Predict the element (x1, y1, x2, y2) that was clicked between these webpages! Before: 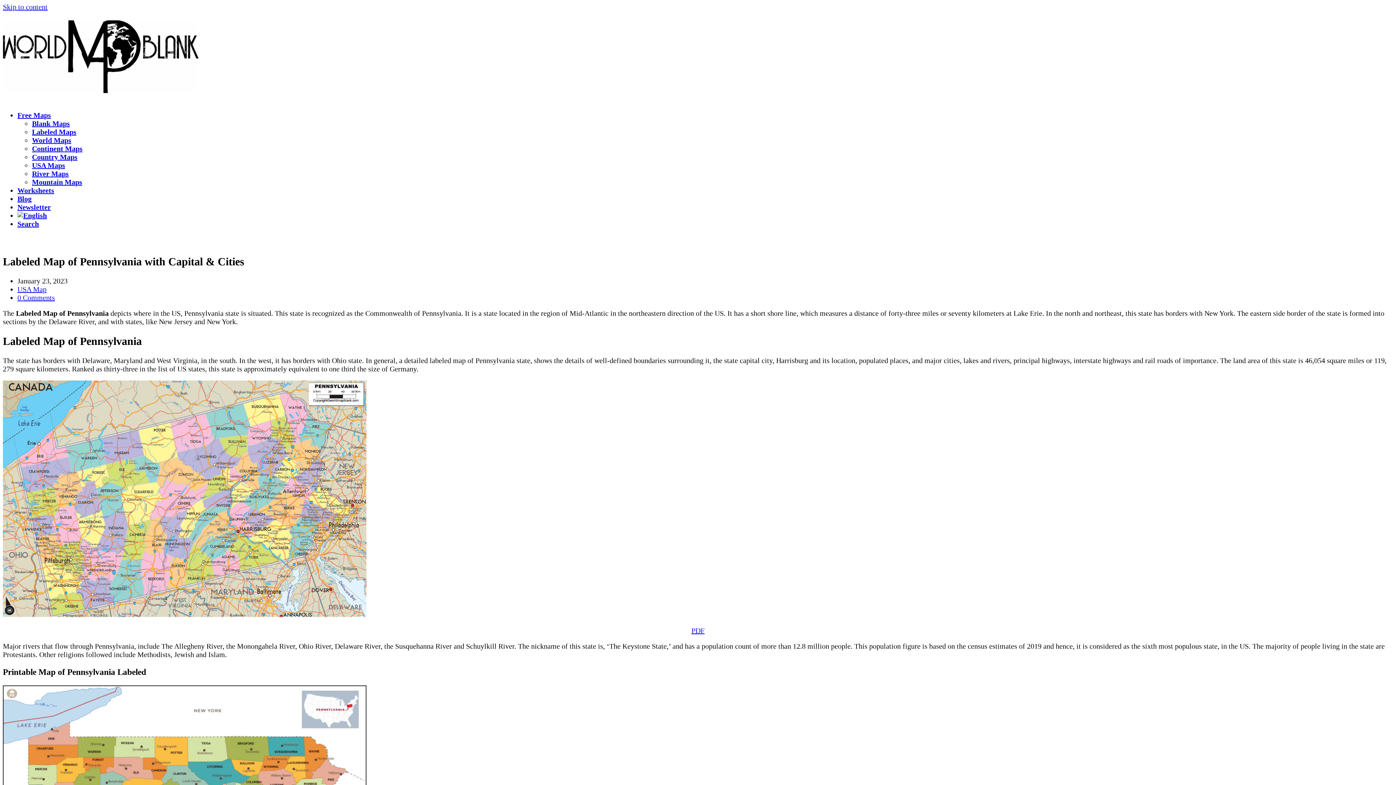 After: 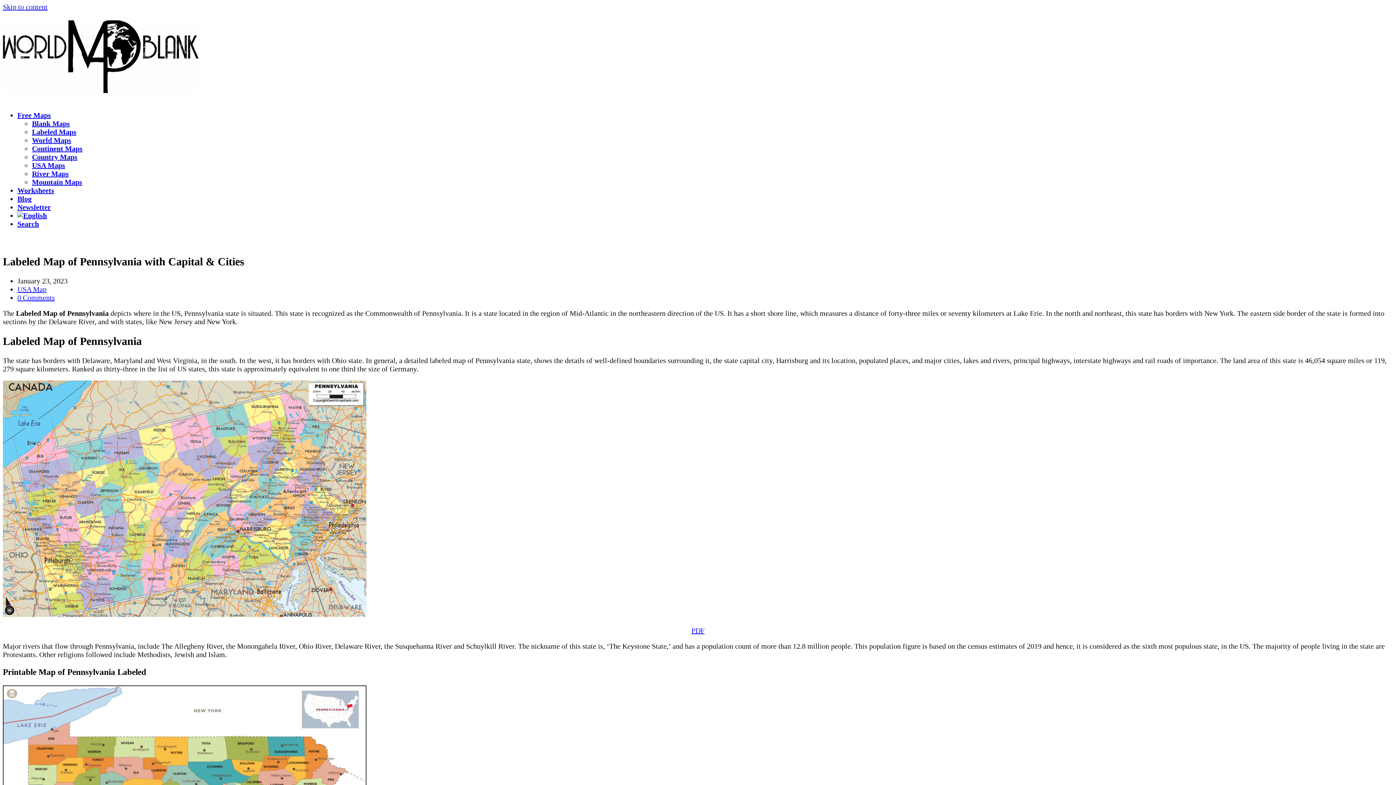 Action: bbox: (17, 220, 38, 228) label: Search